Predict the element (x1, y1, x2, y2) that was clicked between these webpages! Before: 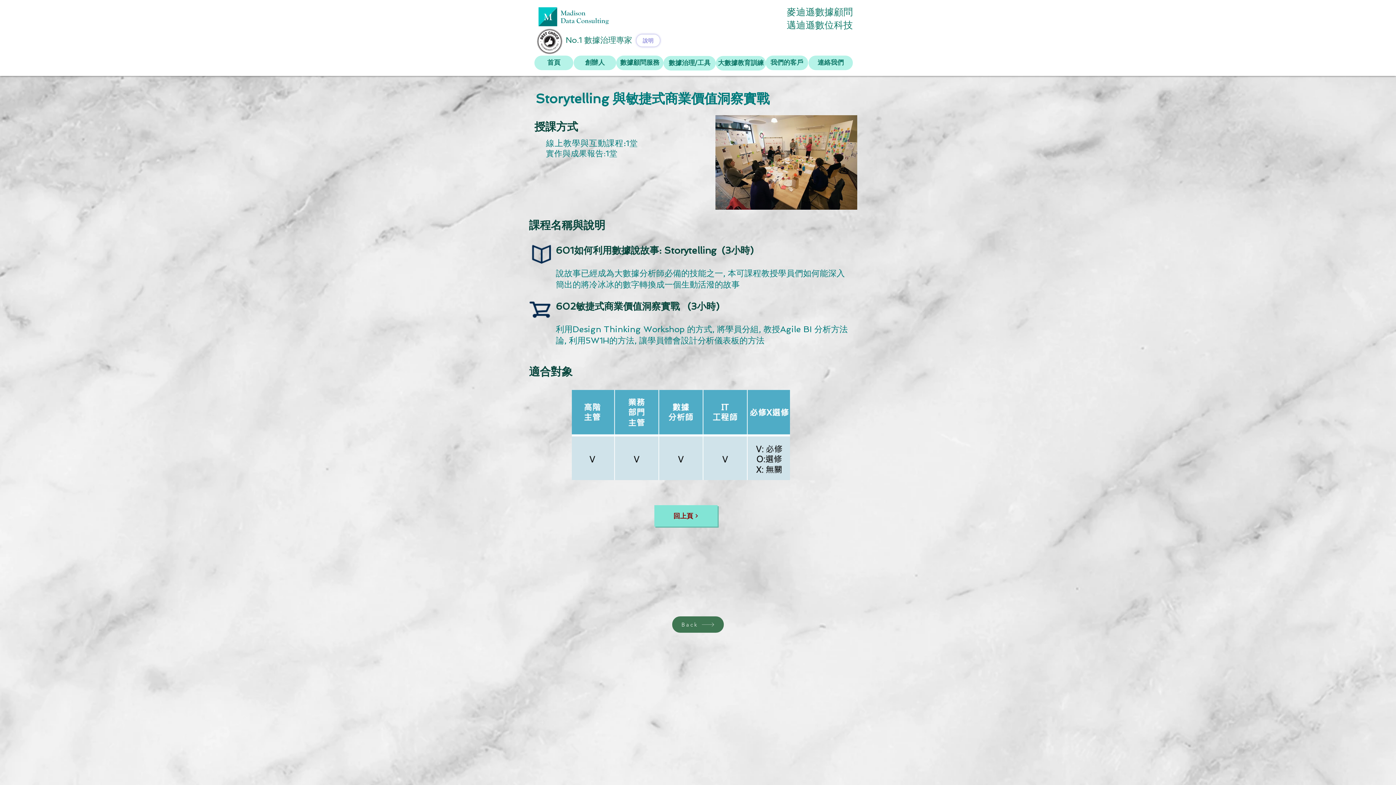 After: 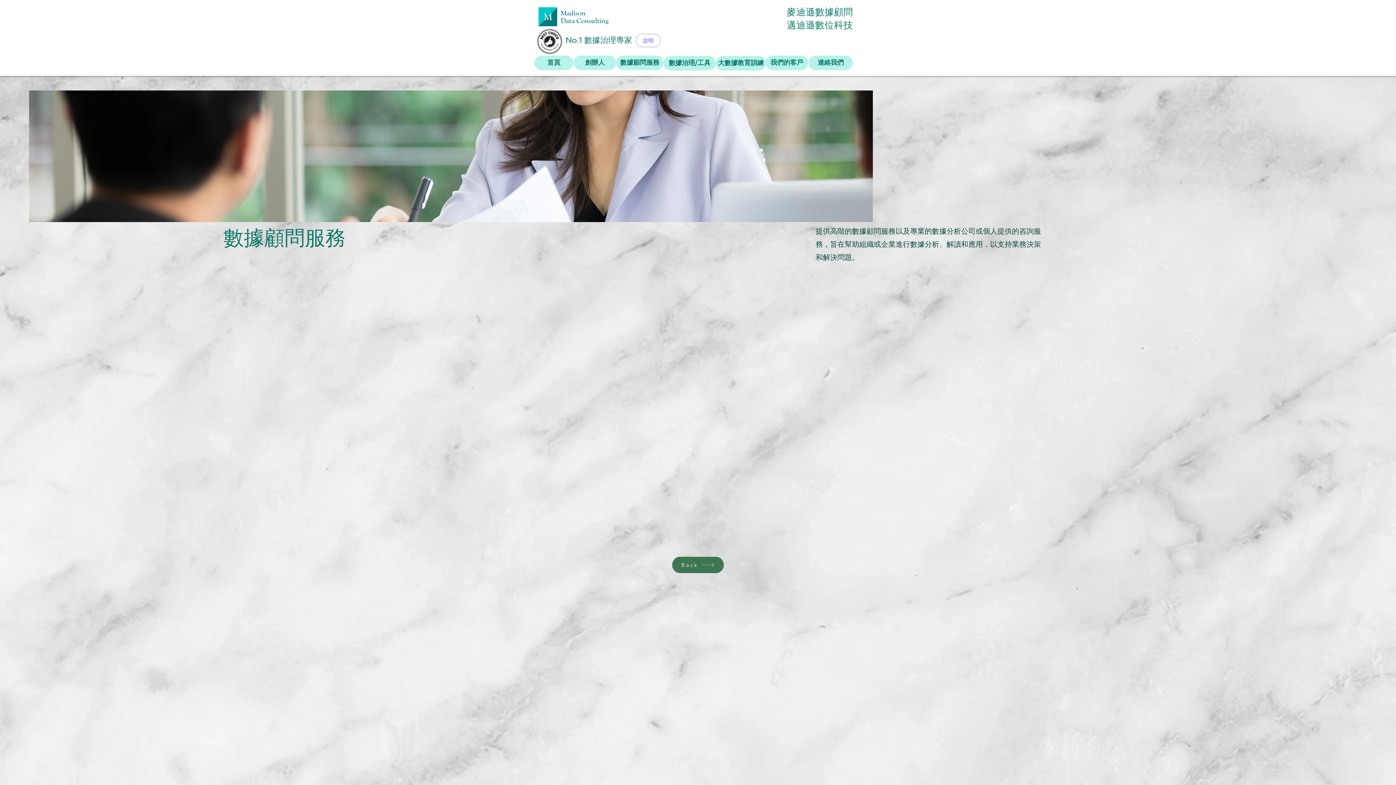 Action: bbox: (616, 55, 663, 70) label: 數據顧問服務